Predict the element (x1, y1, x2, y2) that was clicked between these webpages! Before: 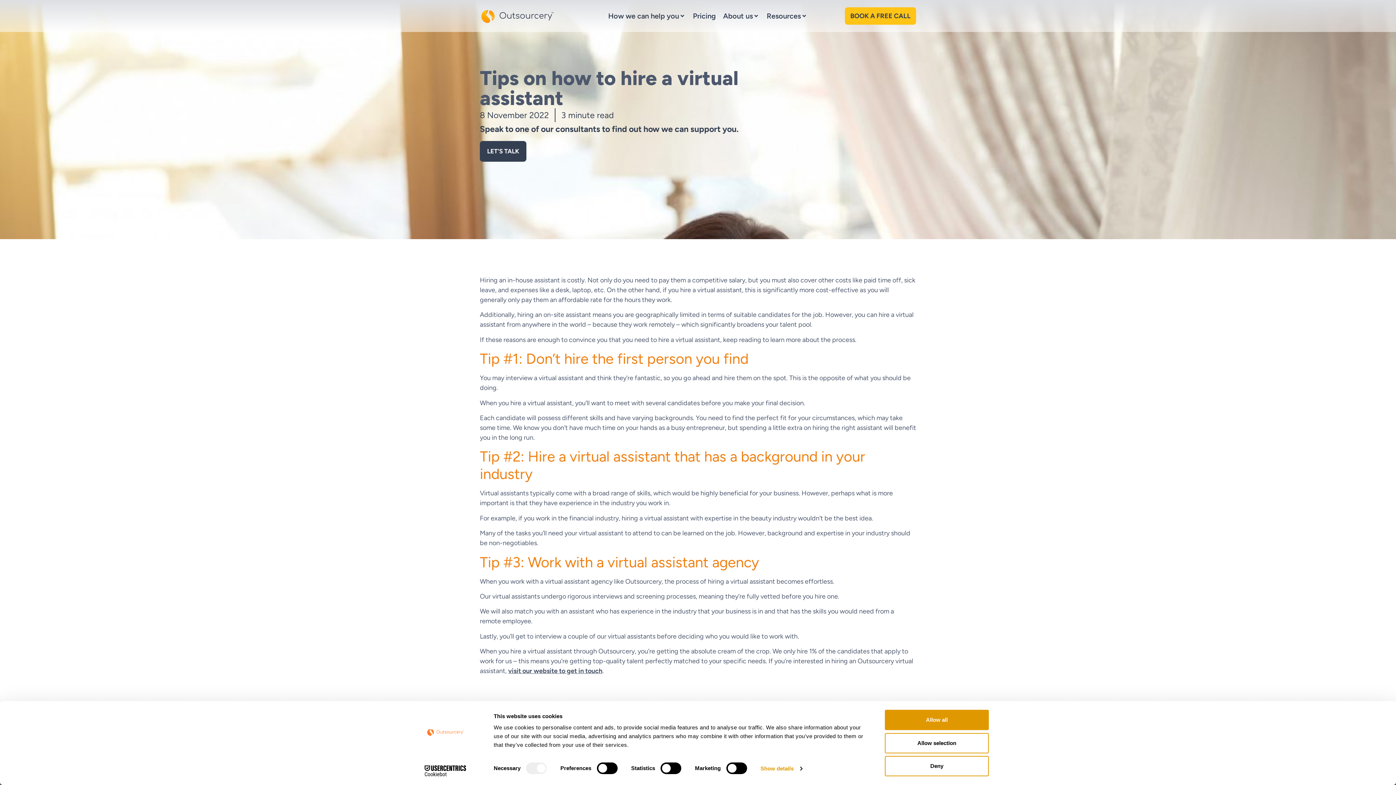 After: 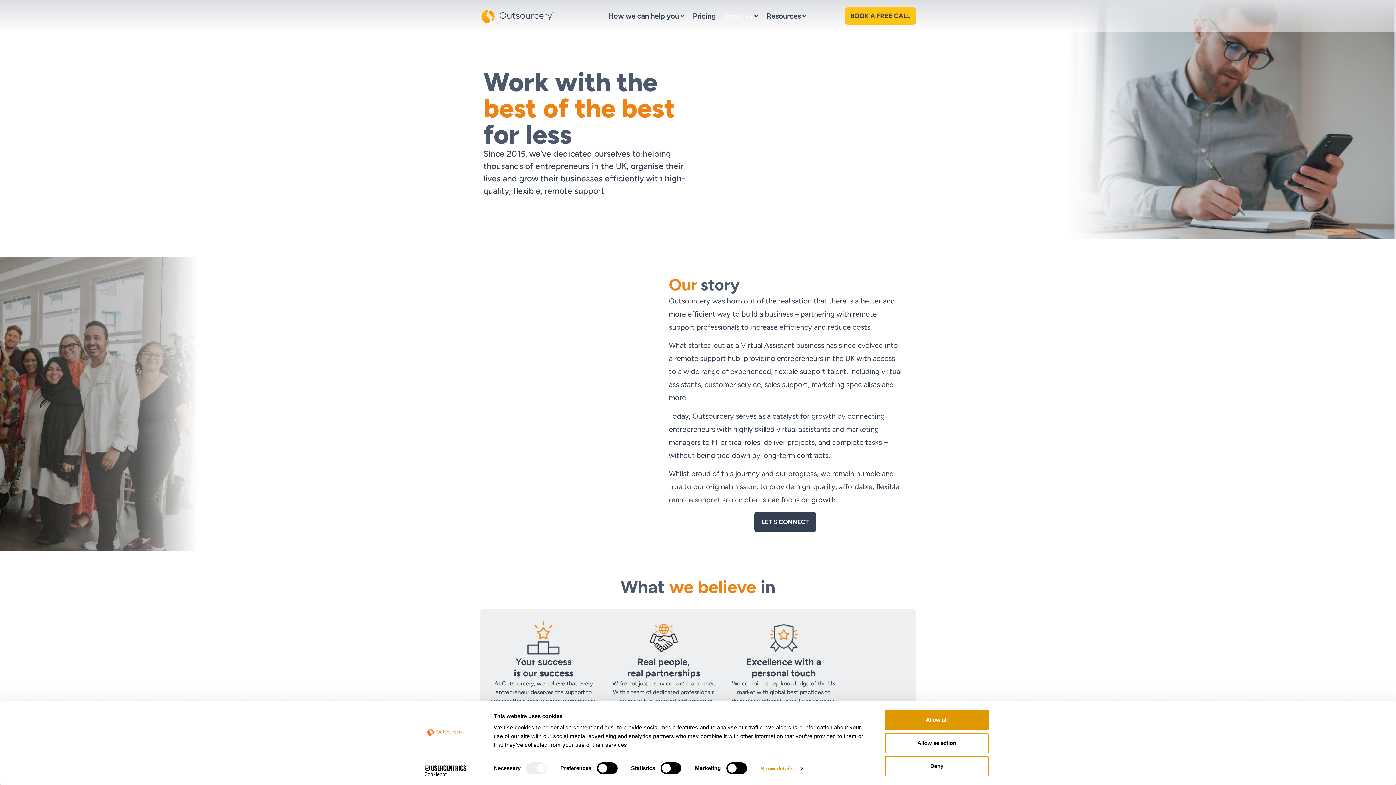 Action: bbox: (723, 10, 753, 21) label: About us